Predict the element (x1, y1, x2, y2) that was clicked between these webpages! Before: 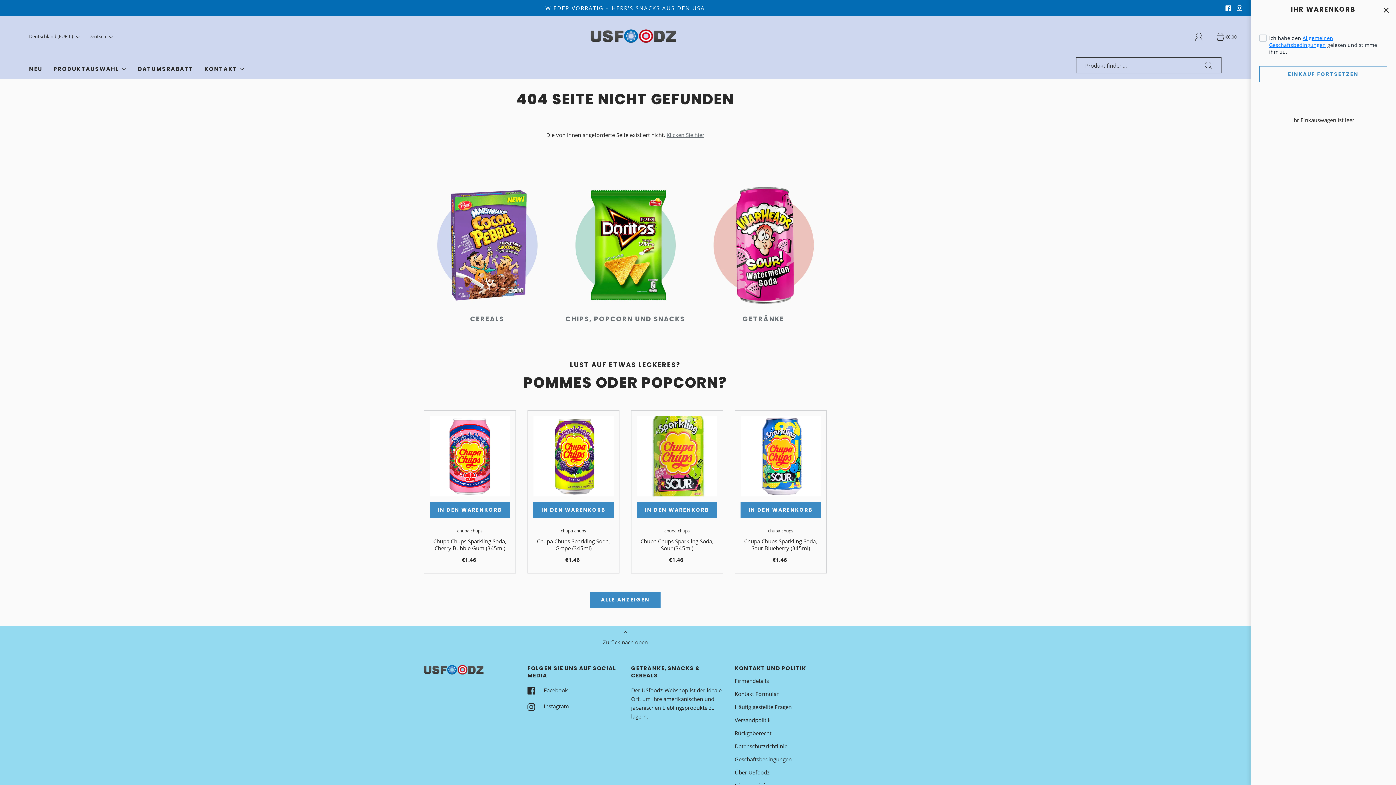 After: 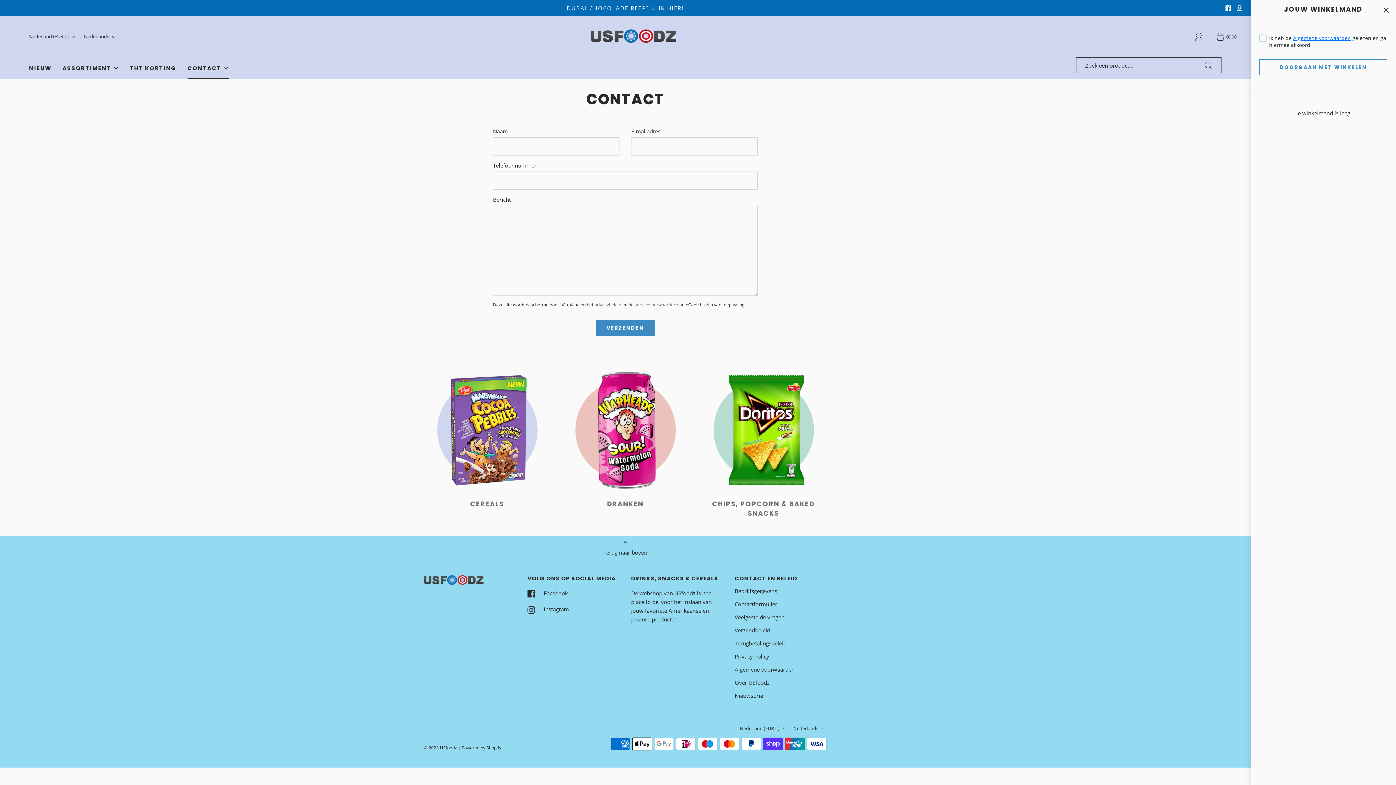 Action: bbox: (734, 687, 778, 700) label: Kontakt Formular